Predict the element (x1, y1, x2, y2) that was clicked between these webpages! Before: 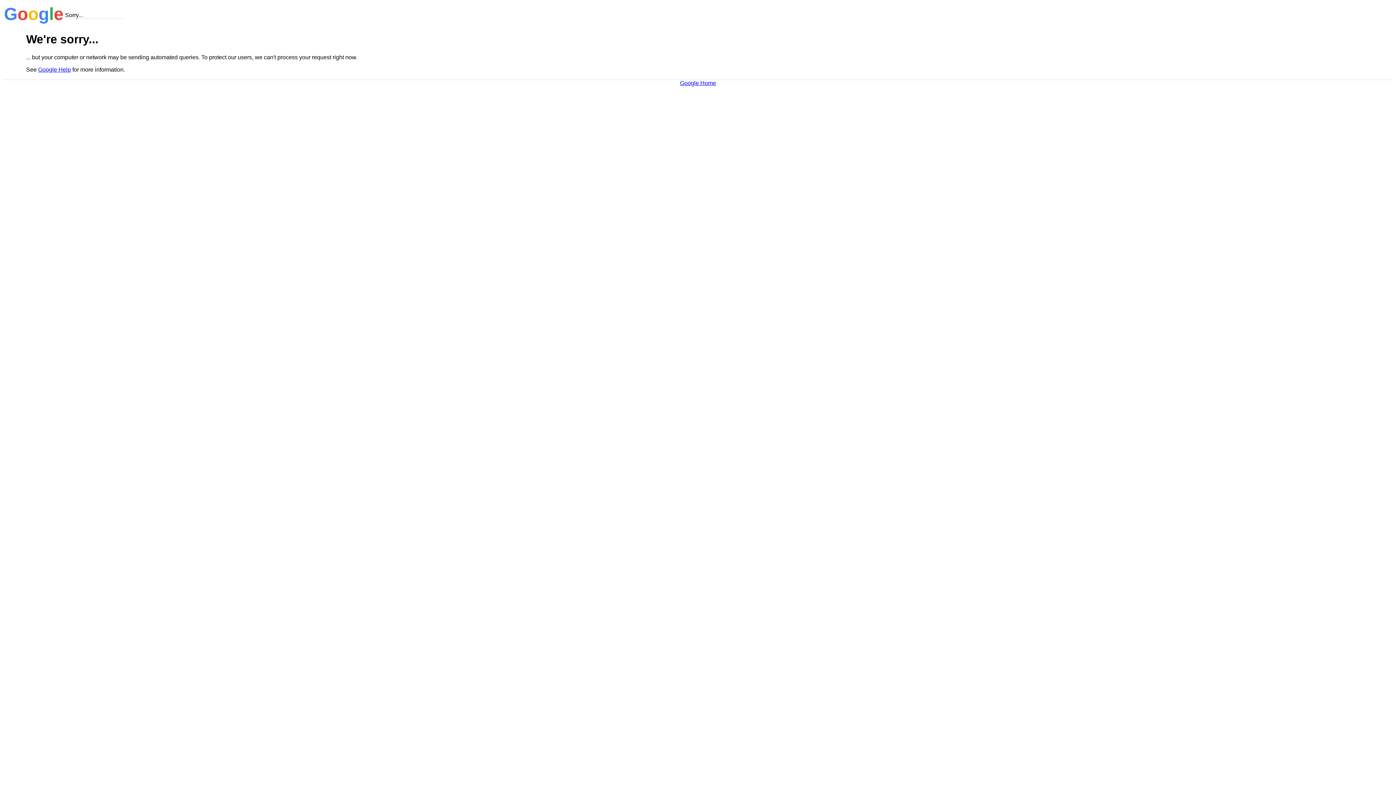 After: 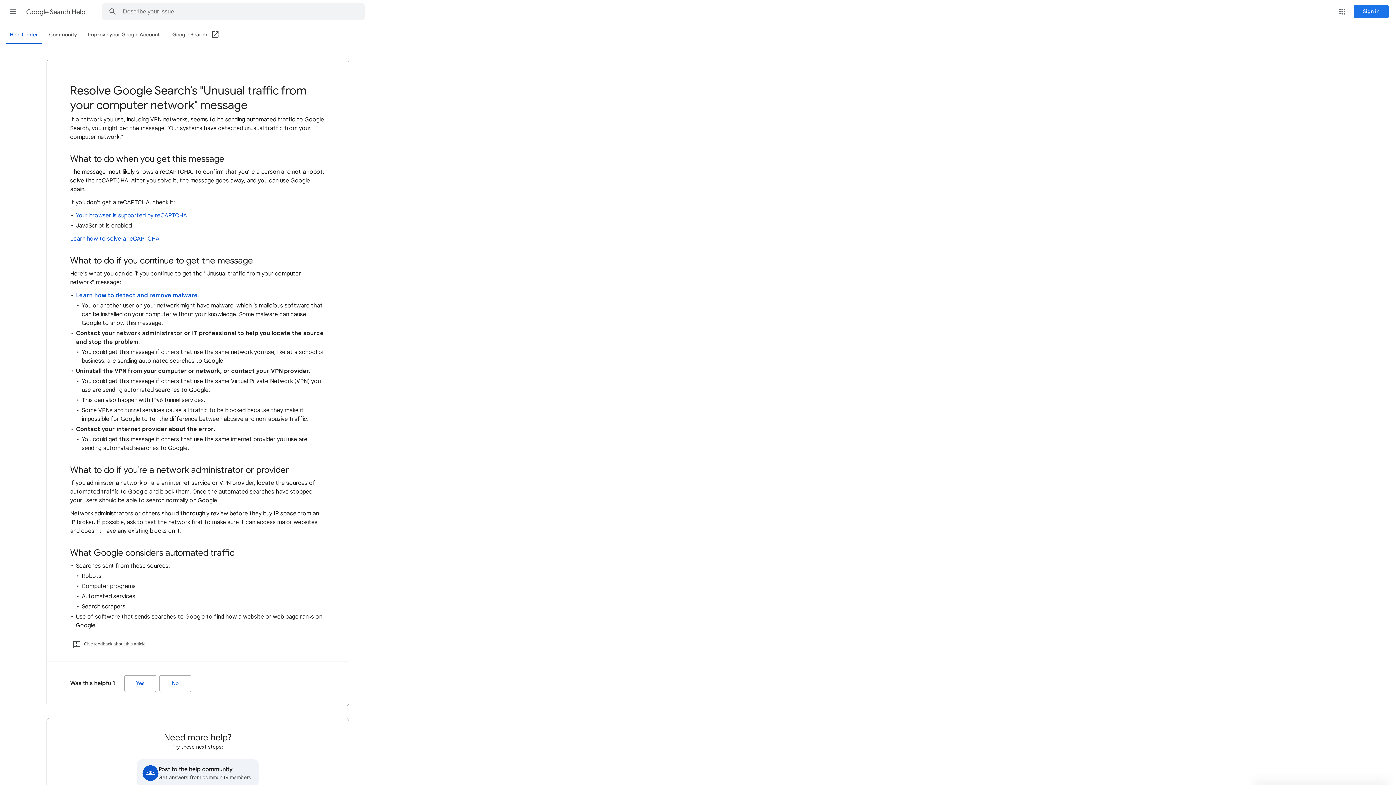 Action: label: Google Help bbox: (38, 66, 70, 72)